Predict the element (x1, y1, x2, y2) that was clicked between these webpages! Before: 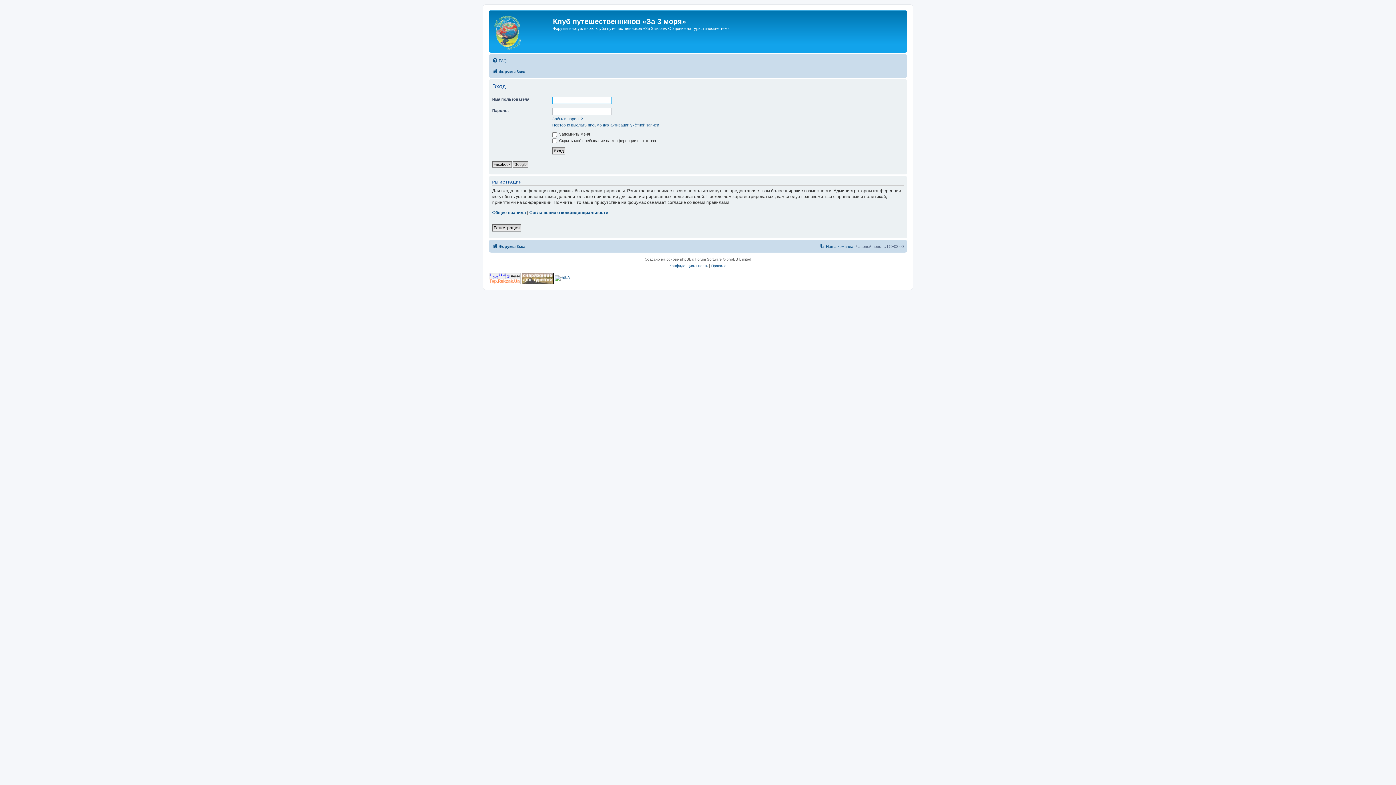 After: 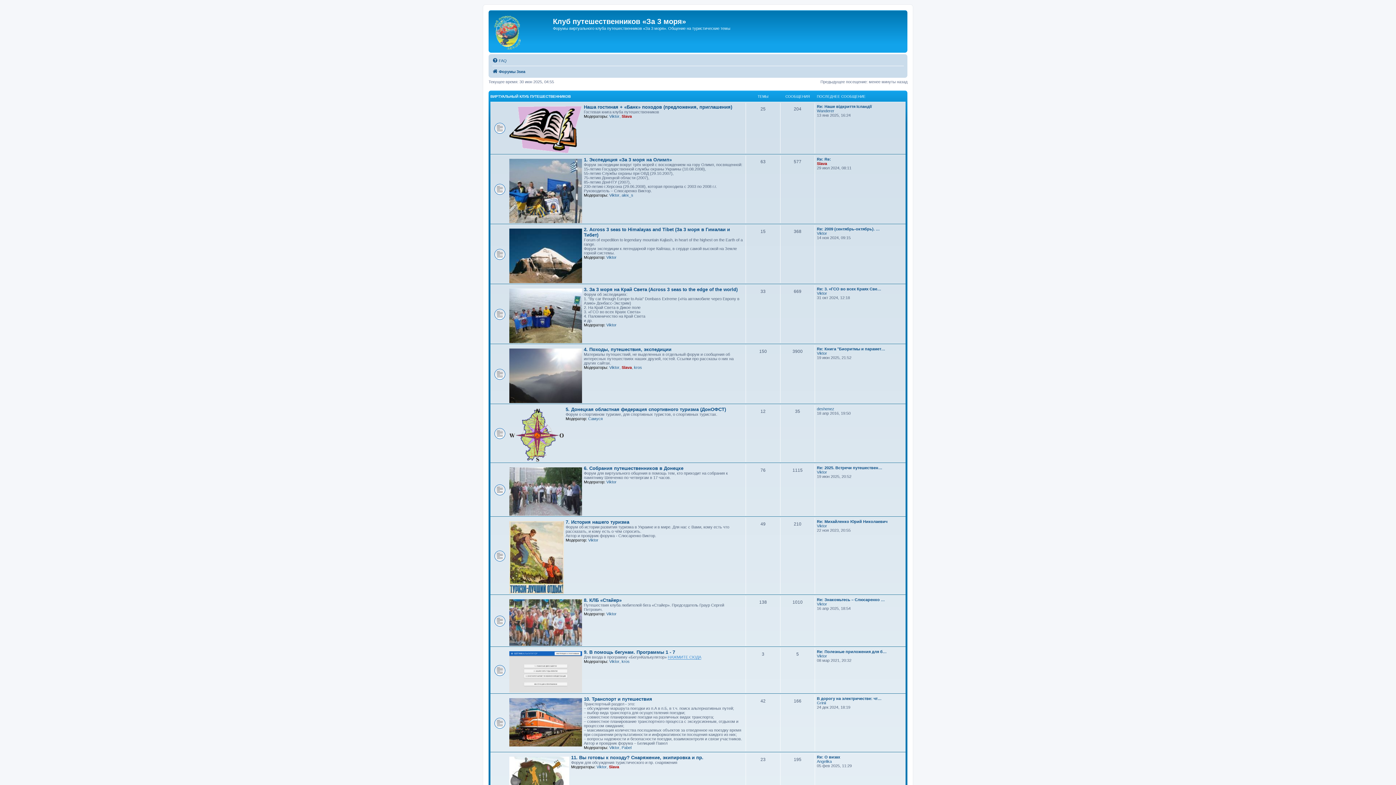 Action: bbox: (490, 12, 553, 50)